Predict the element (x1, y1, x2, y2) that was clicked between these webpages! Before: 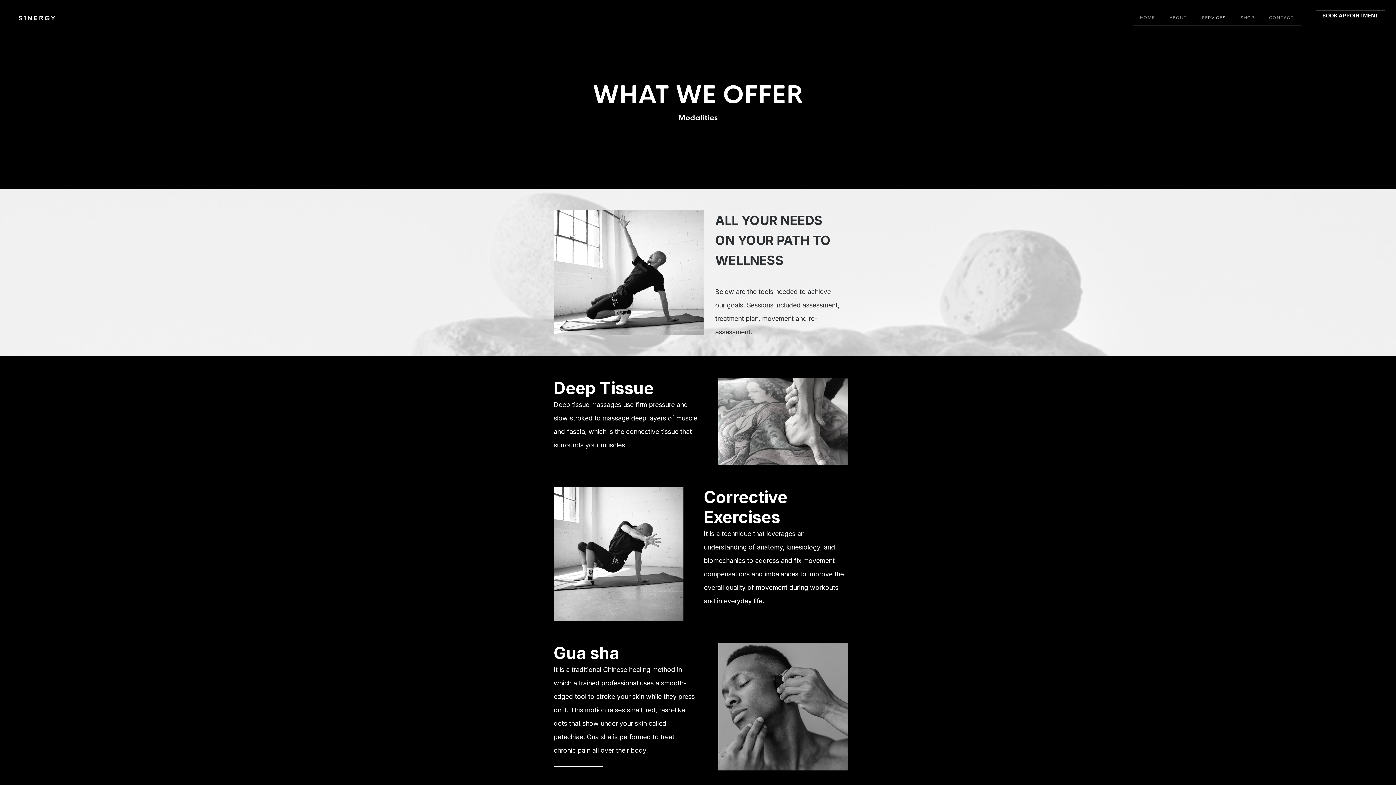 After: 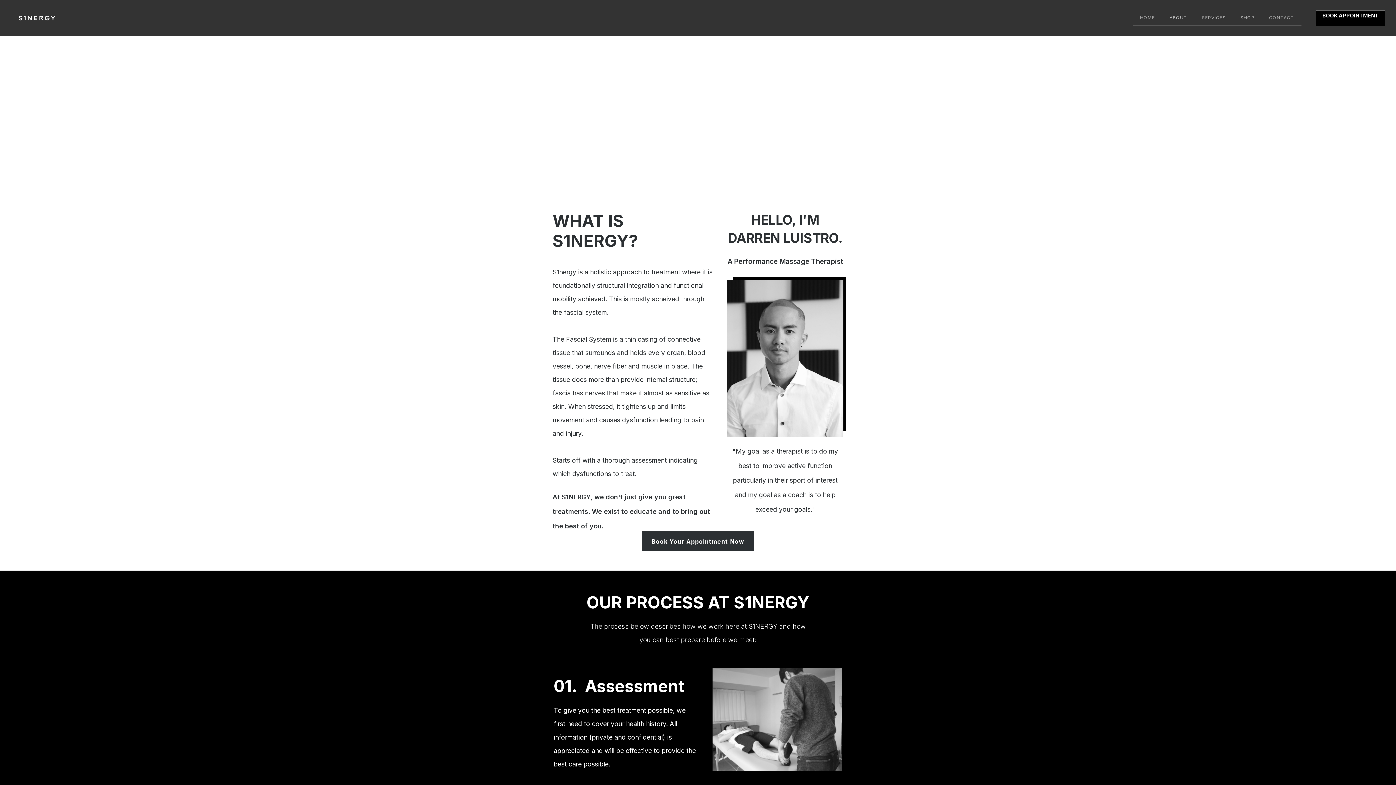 Action: label: ABOUT bbox: (1162, 11, 1194, 24)